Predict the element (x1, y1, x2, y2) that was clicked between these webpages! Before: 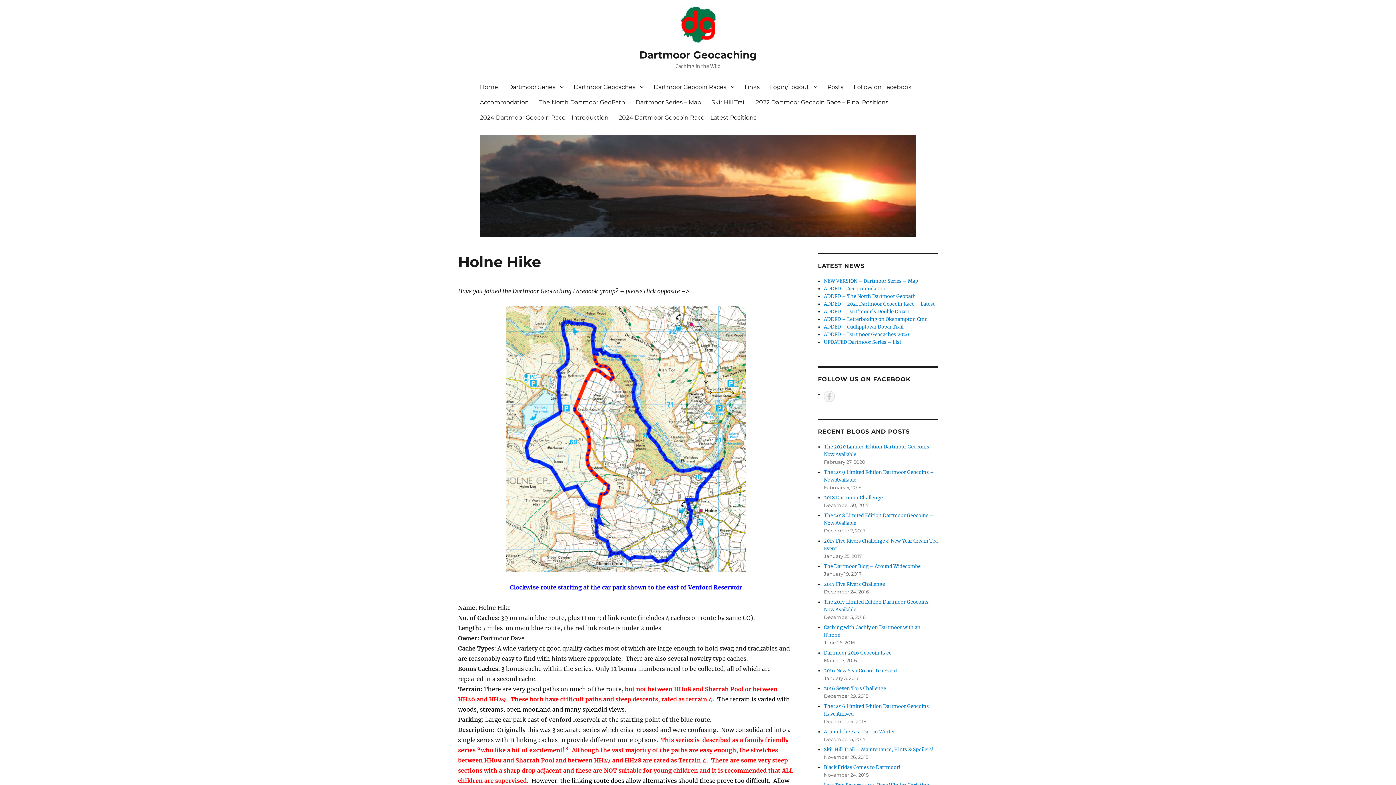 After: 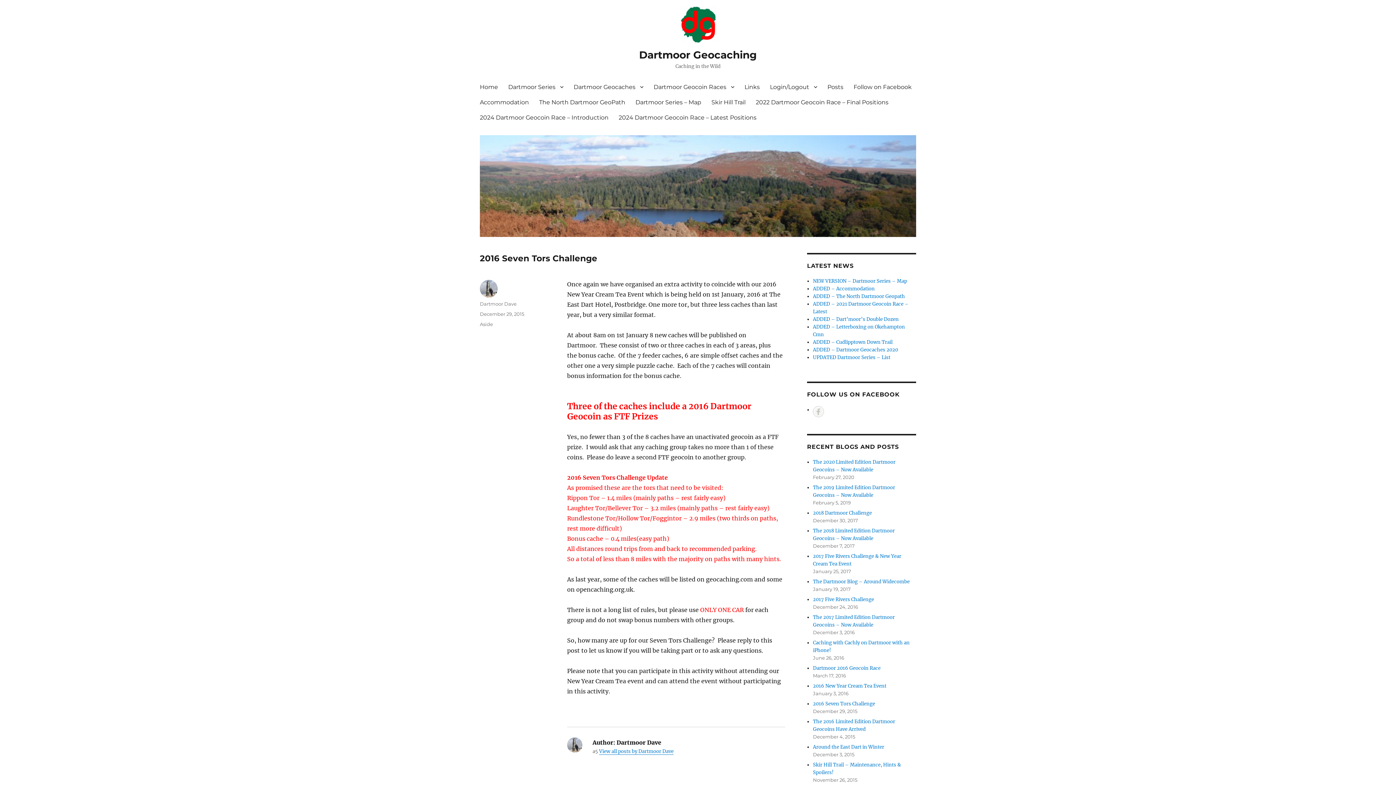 Action: label: 2016 Seven Tors Challenge bbox: (824, 685, 886, 692)